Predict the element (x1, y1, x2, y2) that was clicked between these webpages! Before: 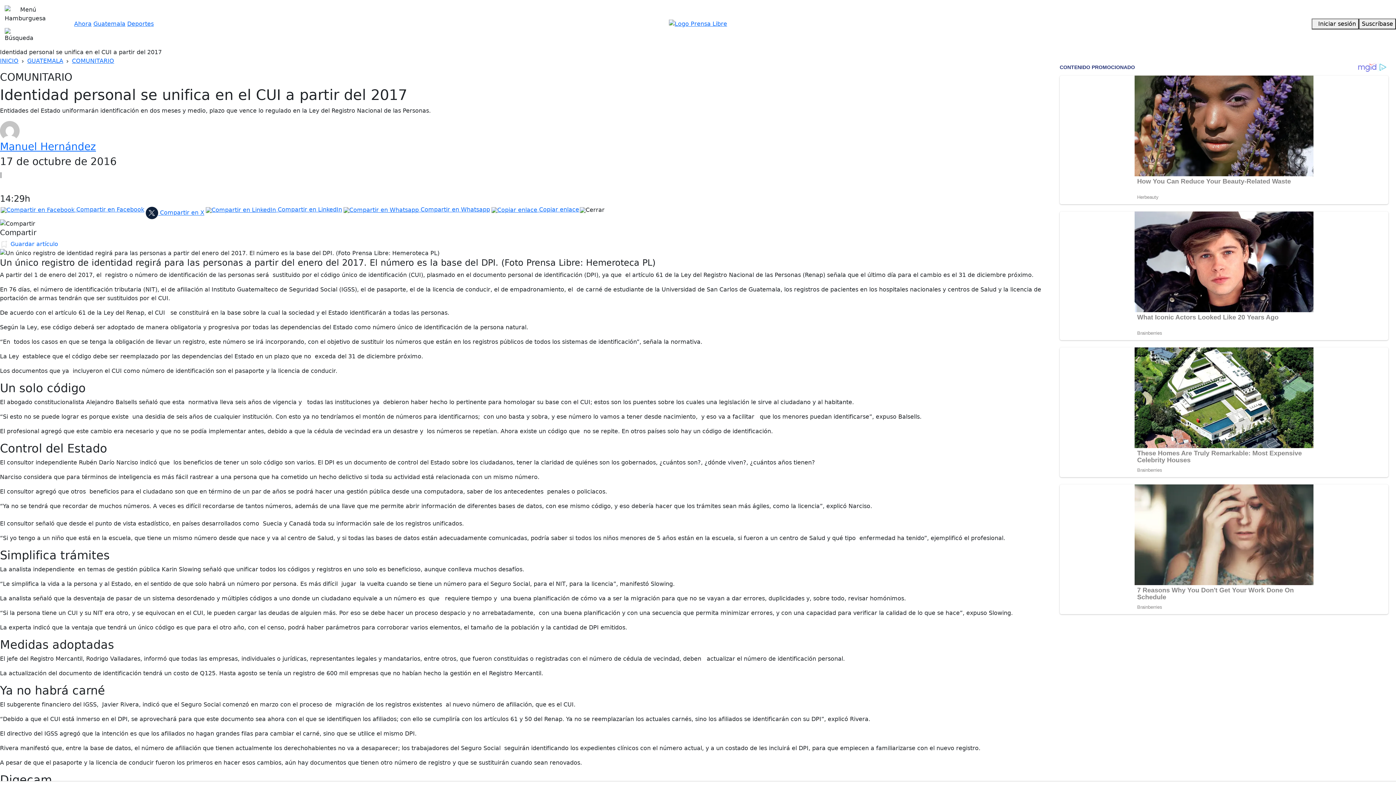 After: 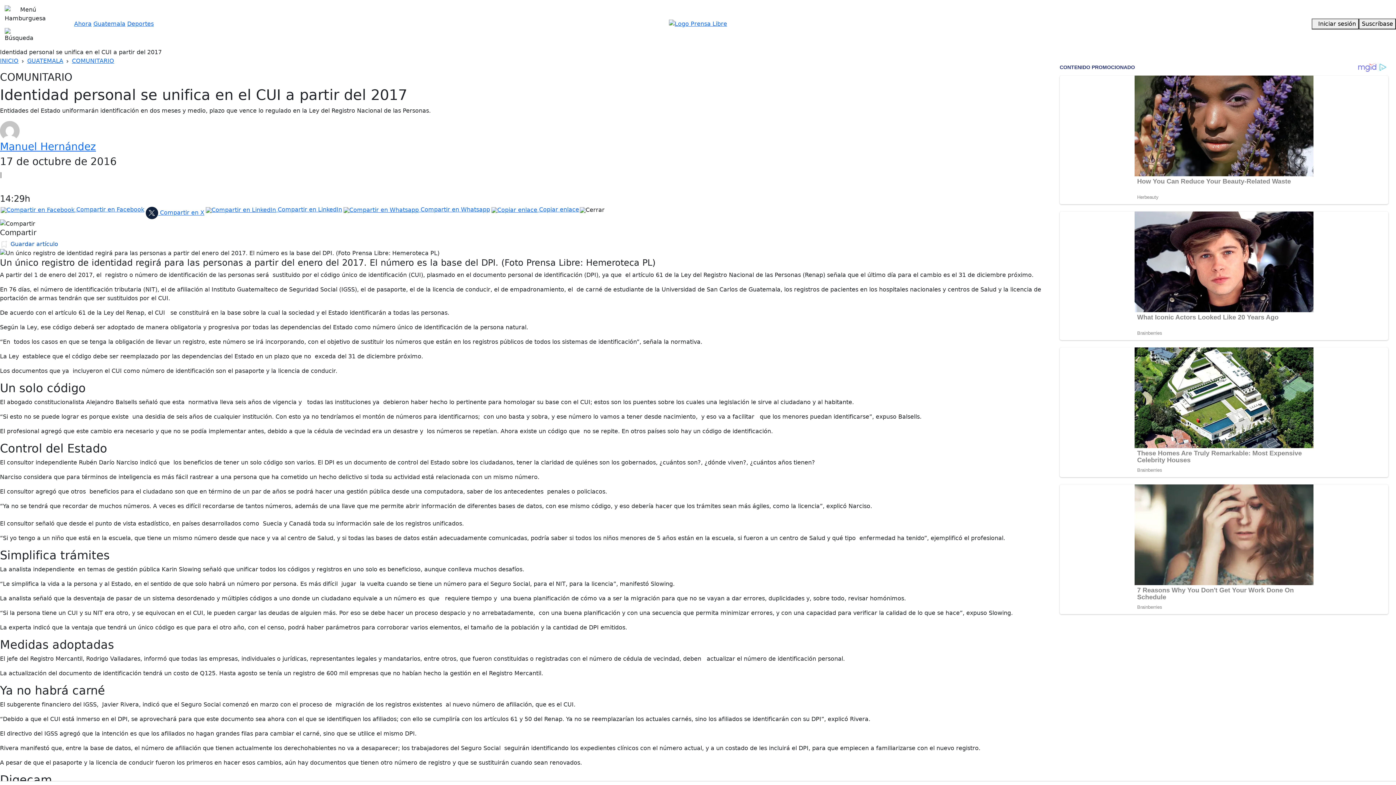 Action: bbox: (10, 240, 58, 247) label: Guardar artículo